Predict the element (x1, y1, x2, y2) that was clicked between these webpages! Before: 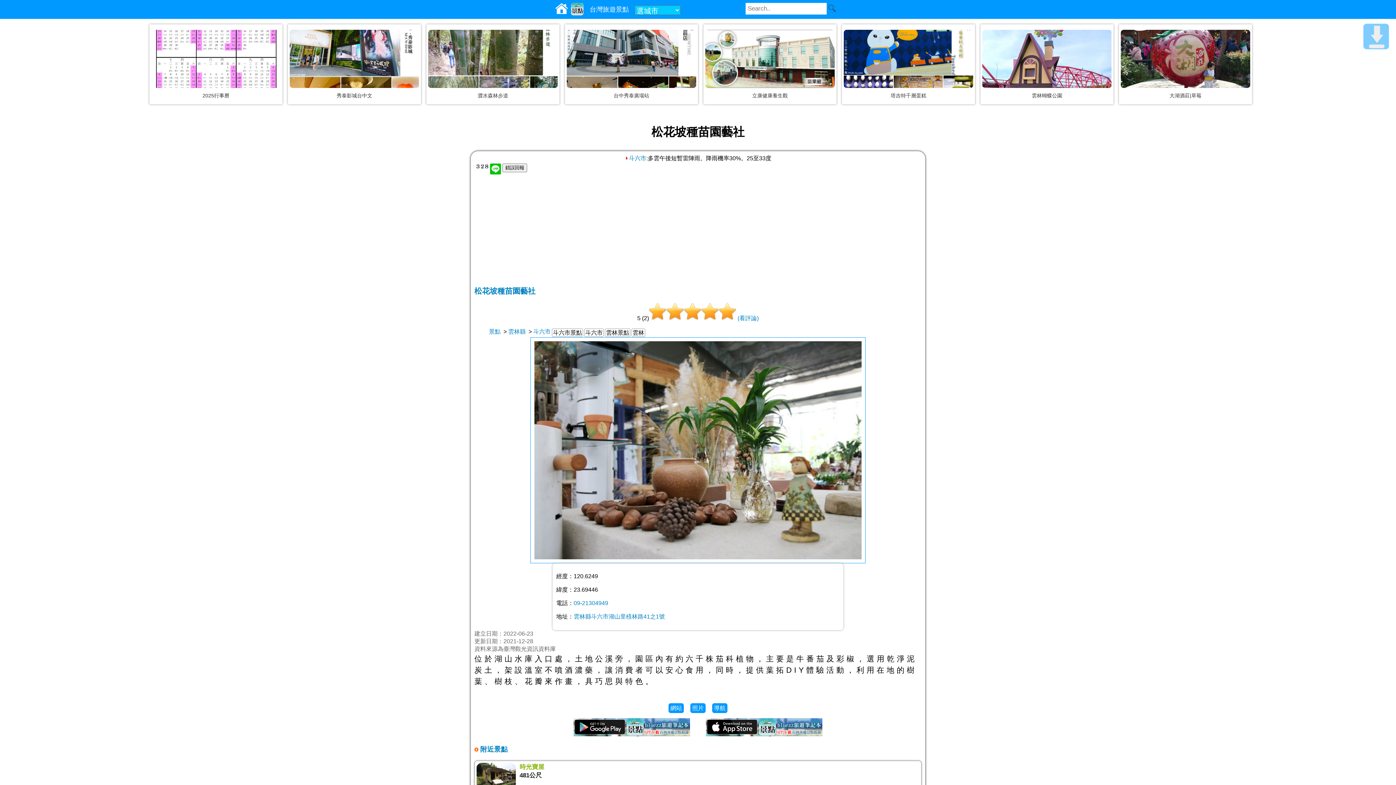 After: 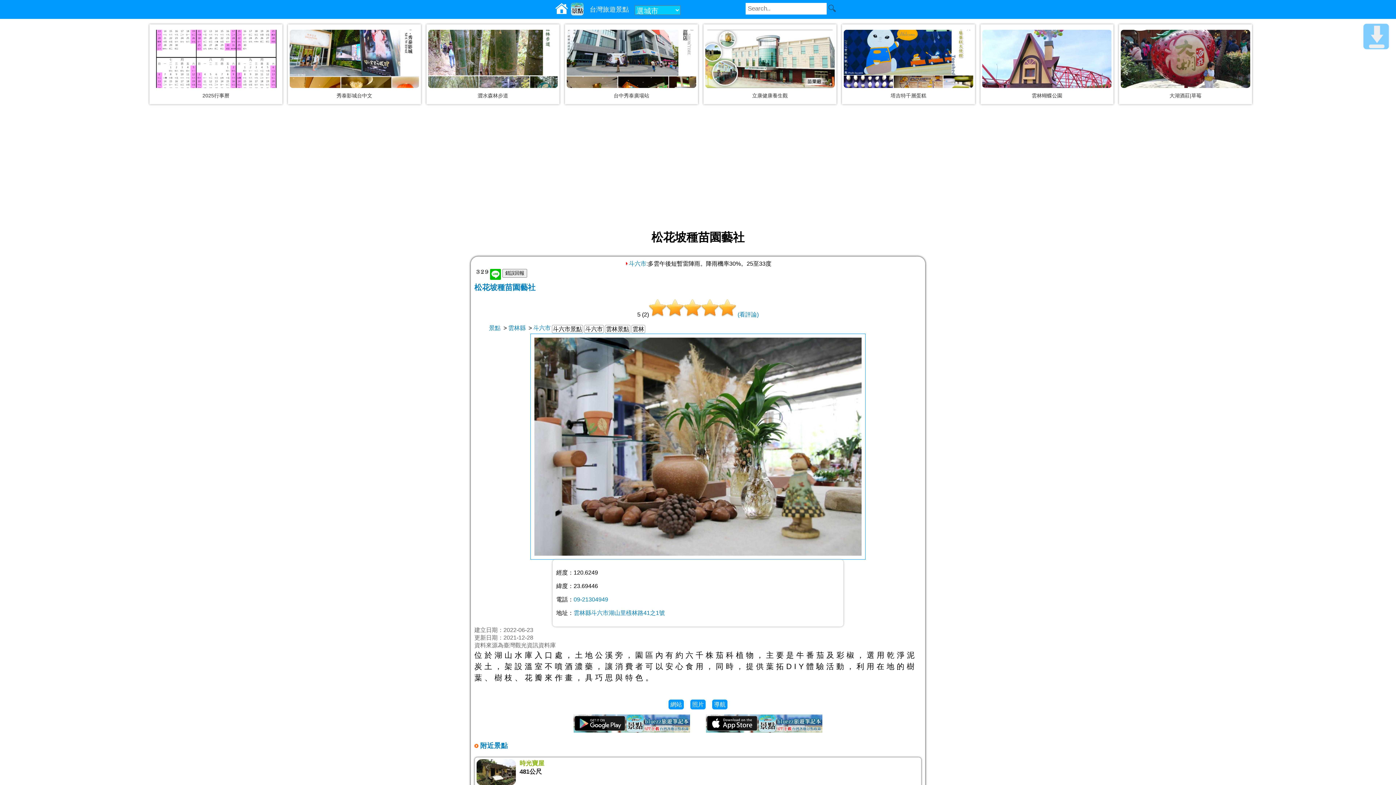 Action: label: 松花坡種苗園藝社 bbox: (474, 286, 535, 295)